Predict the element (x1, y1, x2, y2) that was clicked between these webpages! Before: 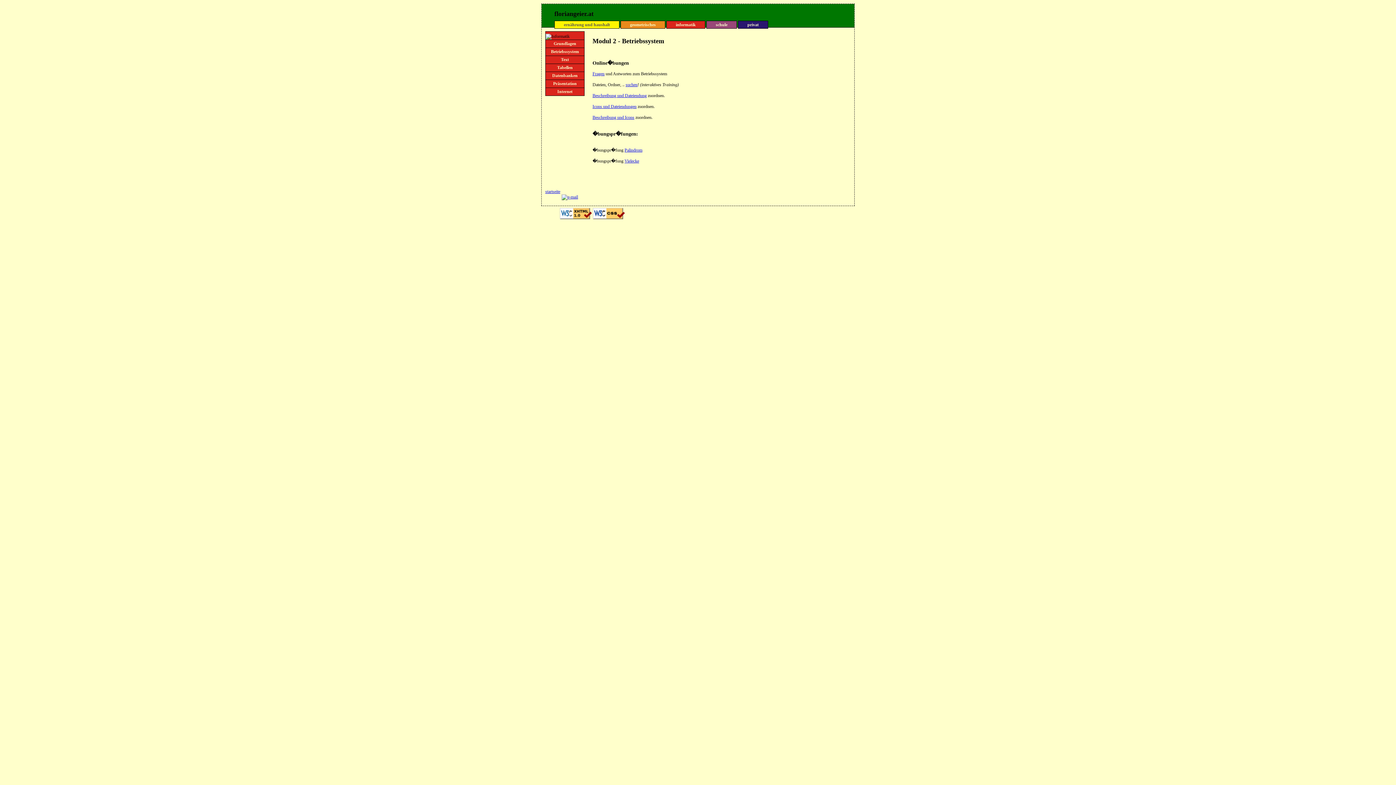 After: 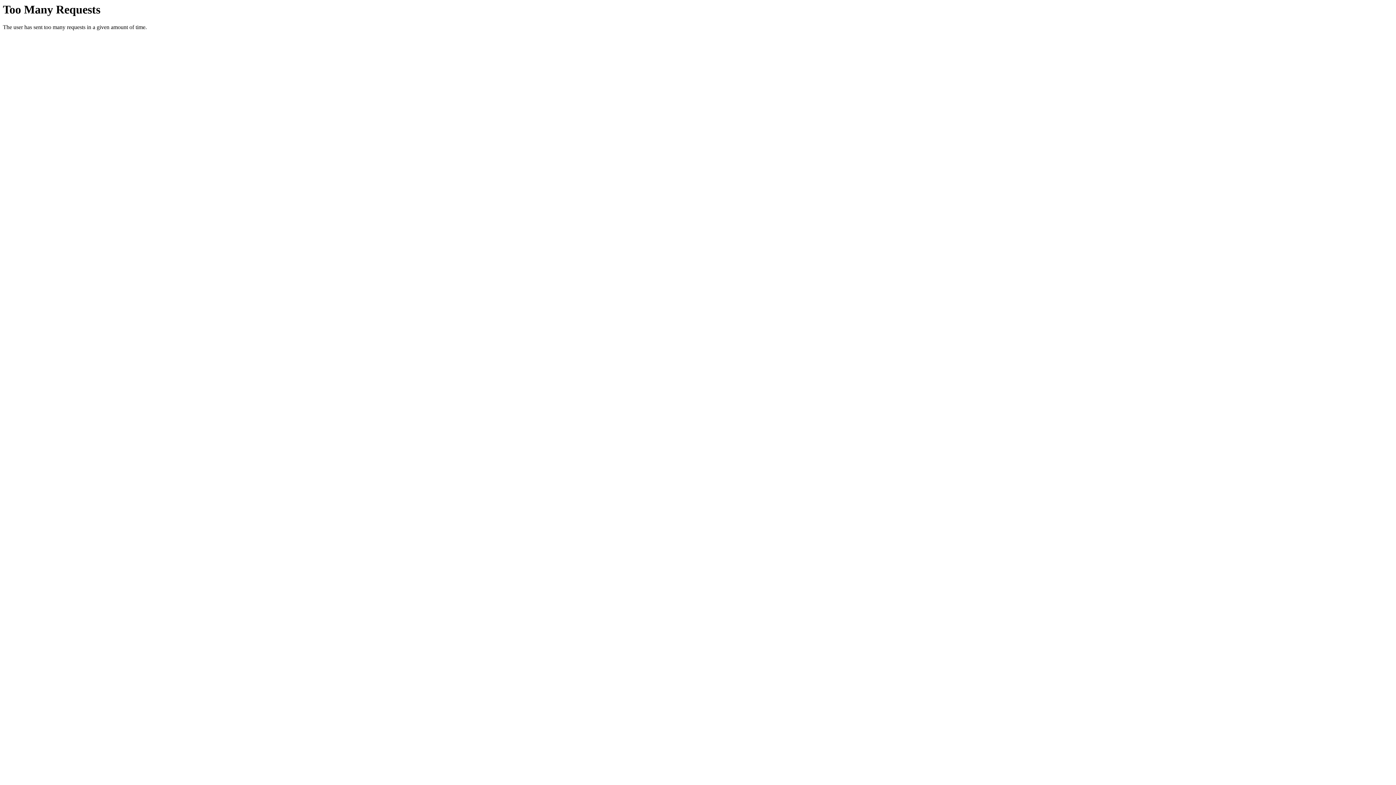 Action: label: privat bbox: (738, 20, 768, 28)